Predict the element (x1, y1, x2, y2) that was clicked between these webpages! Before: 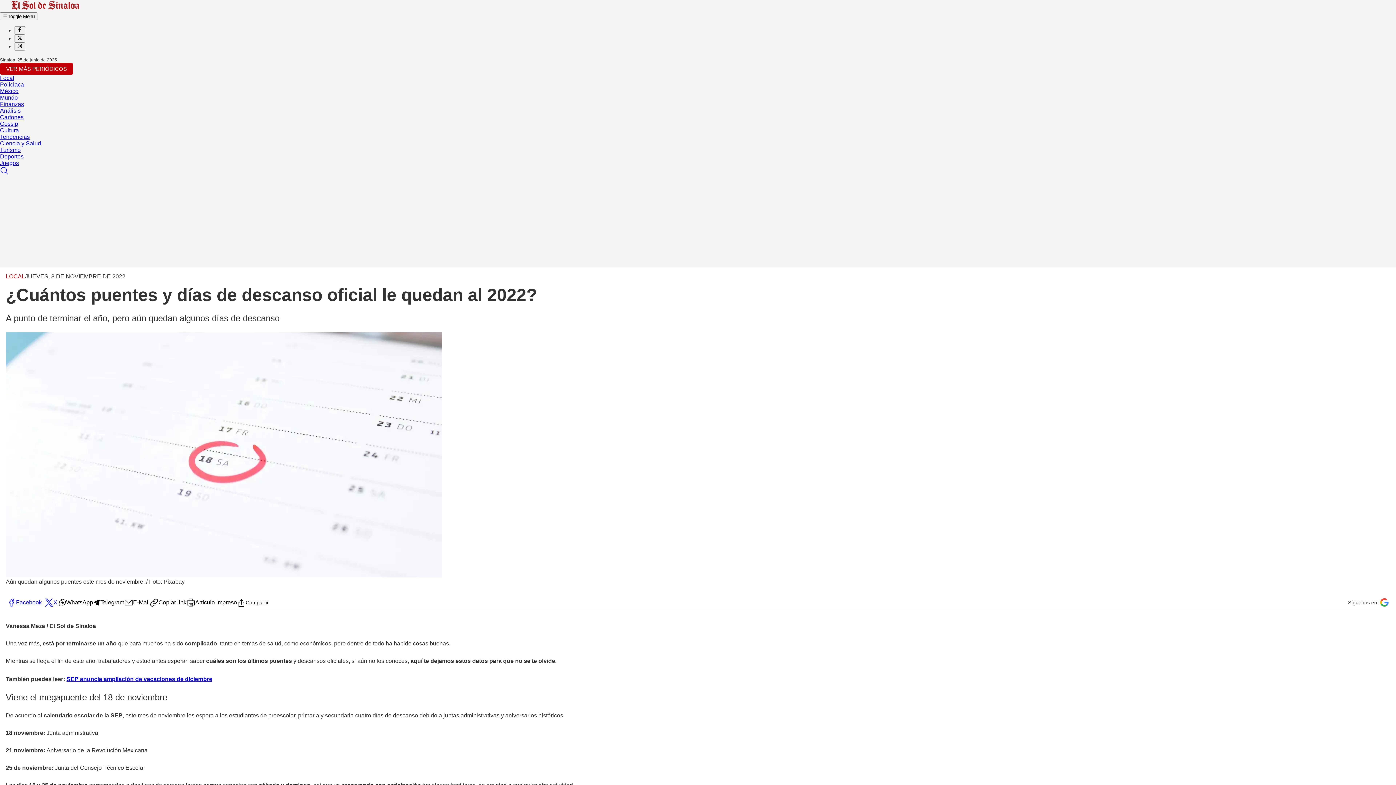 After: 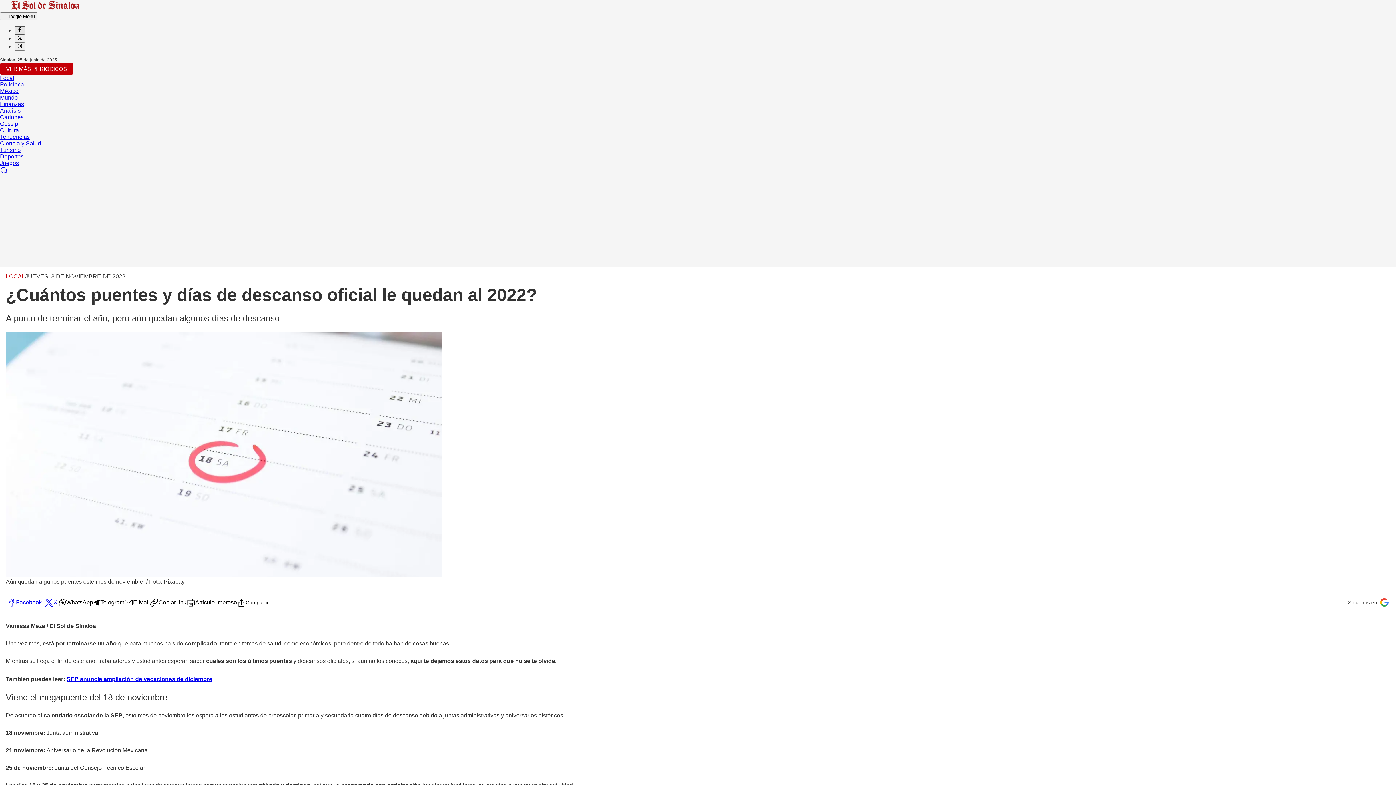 Action: bbox: (14, 26, 25, 34)